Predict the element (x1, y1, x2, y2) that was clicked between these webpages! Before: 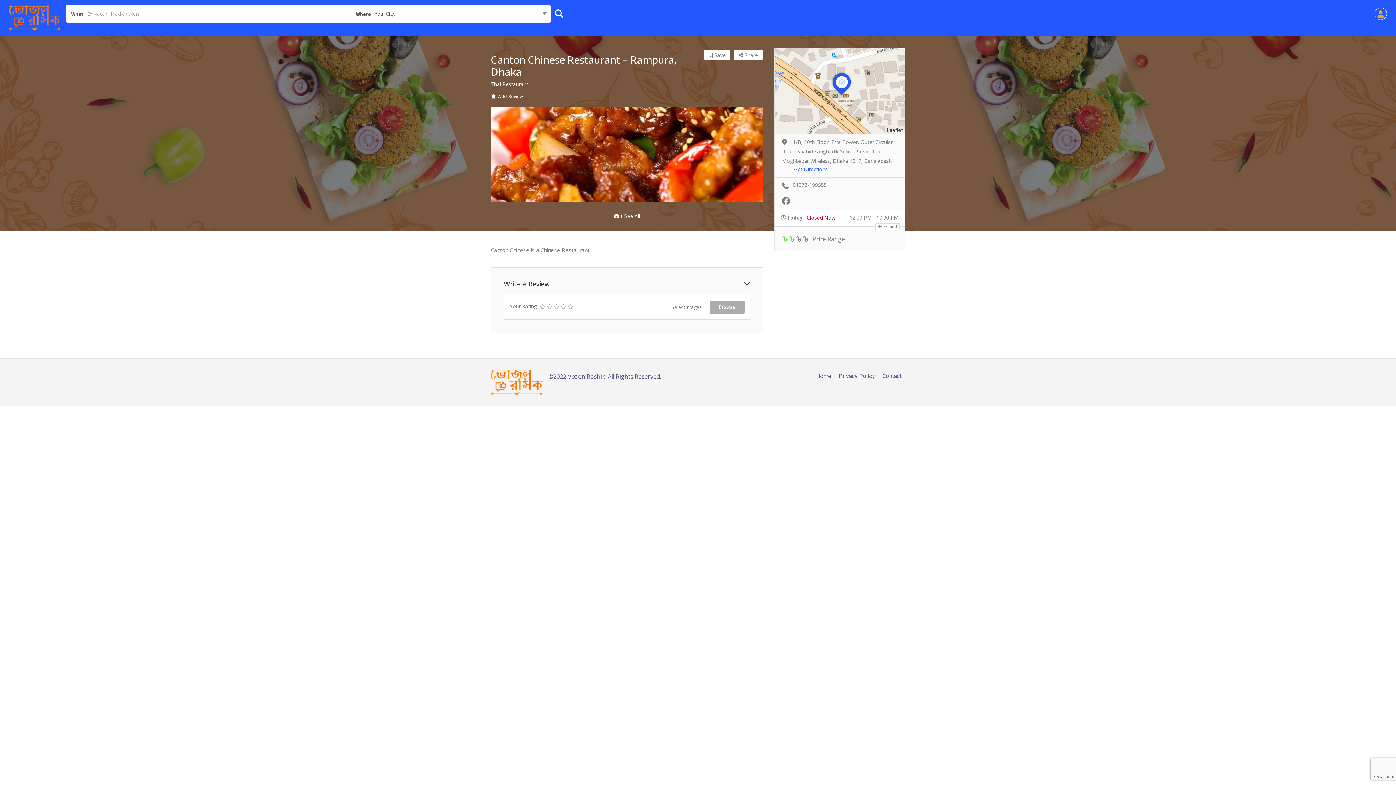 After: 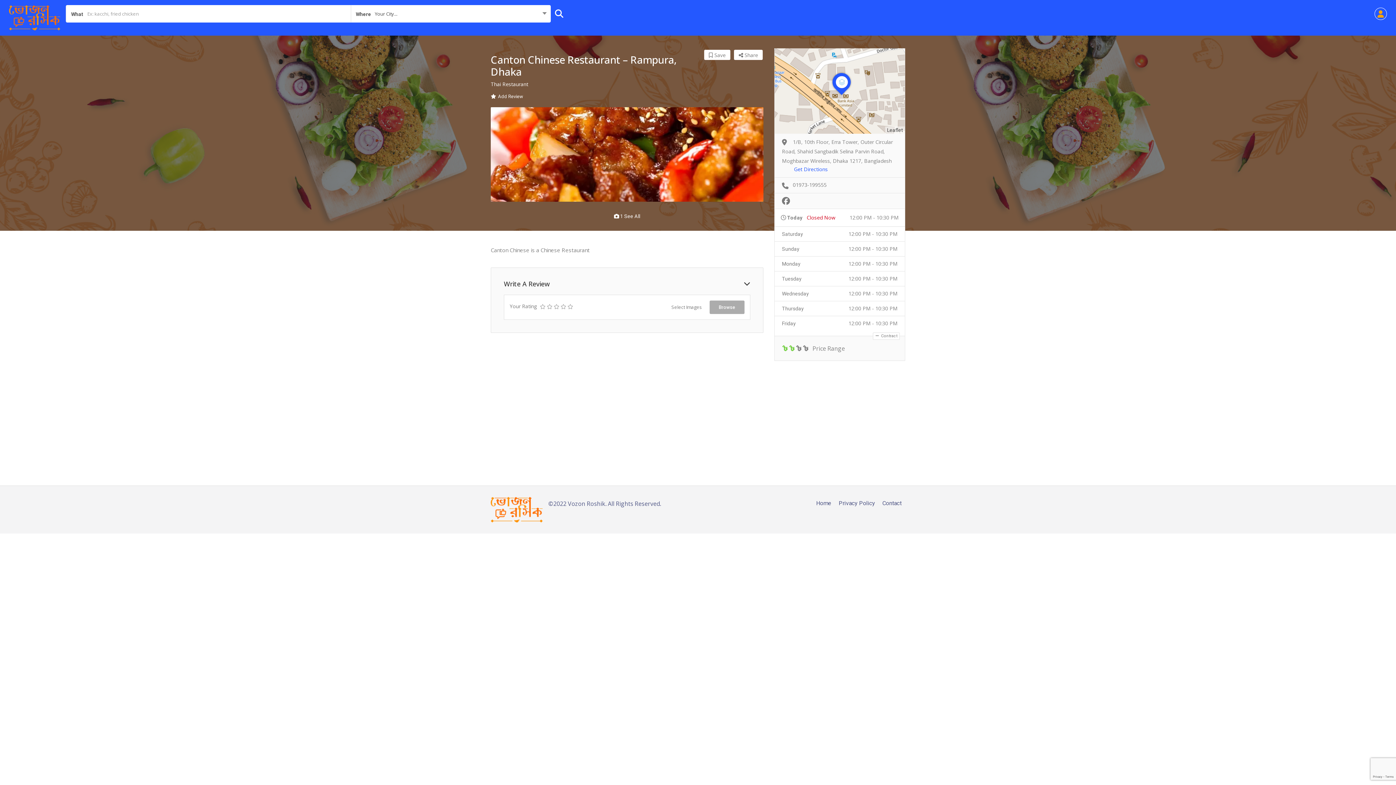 Action: bbox: (875, 223, 900, 230) label:  Expand